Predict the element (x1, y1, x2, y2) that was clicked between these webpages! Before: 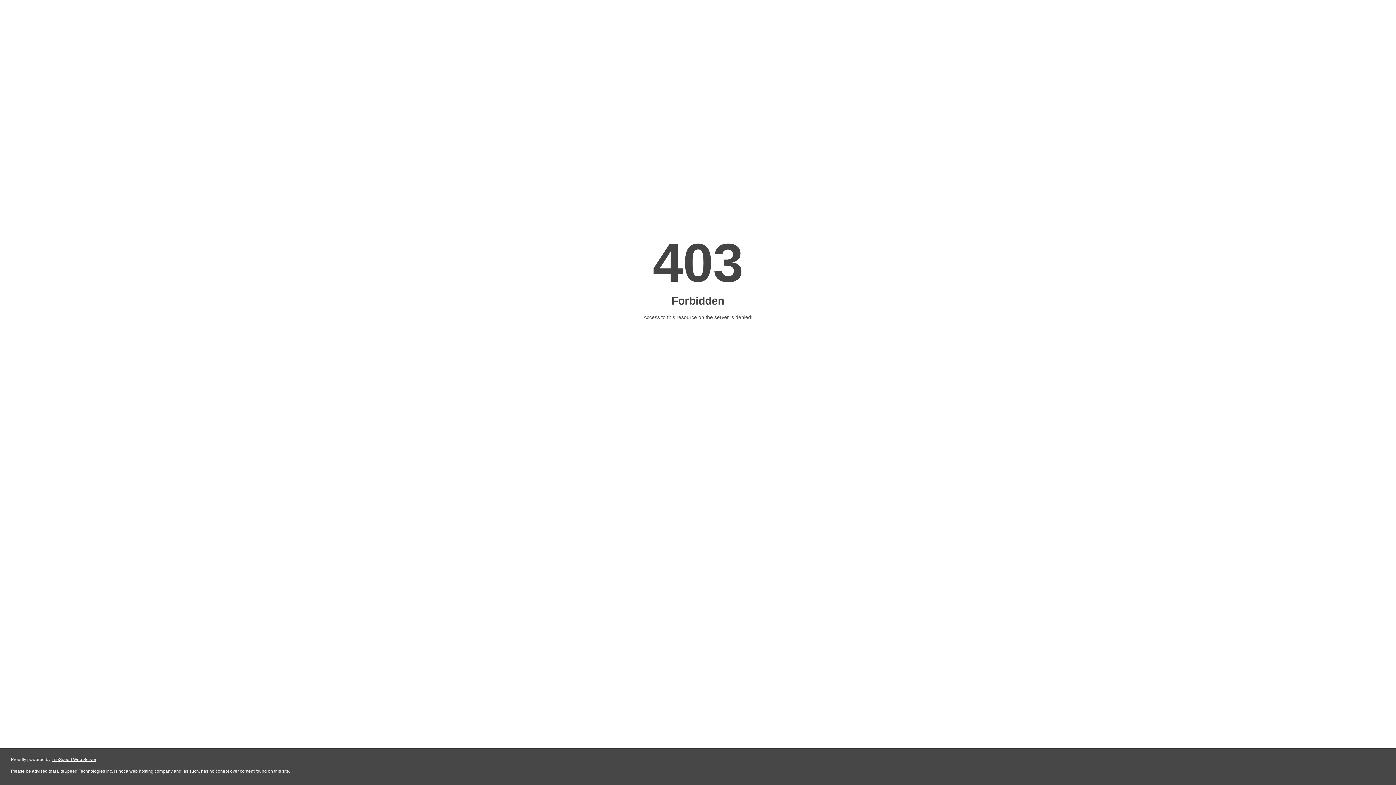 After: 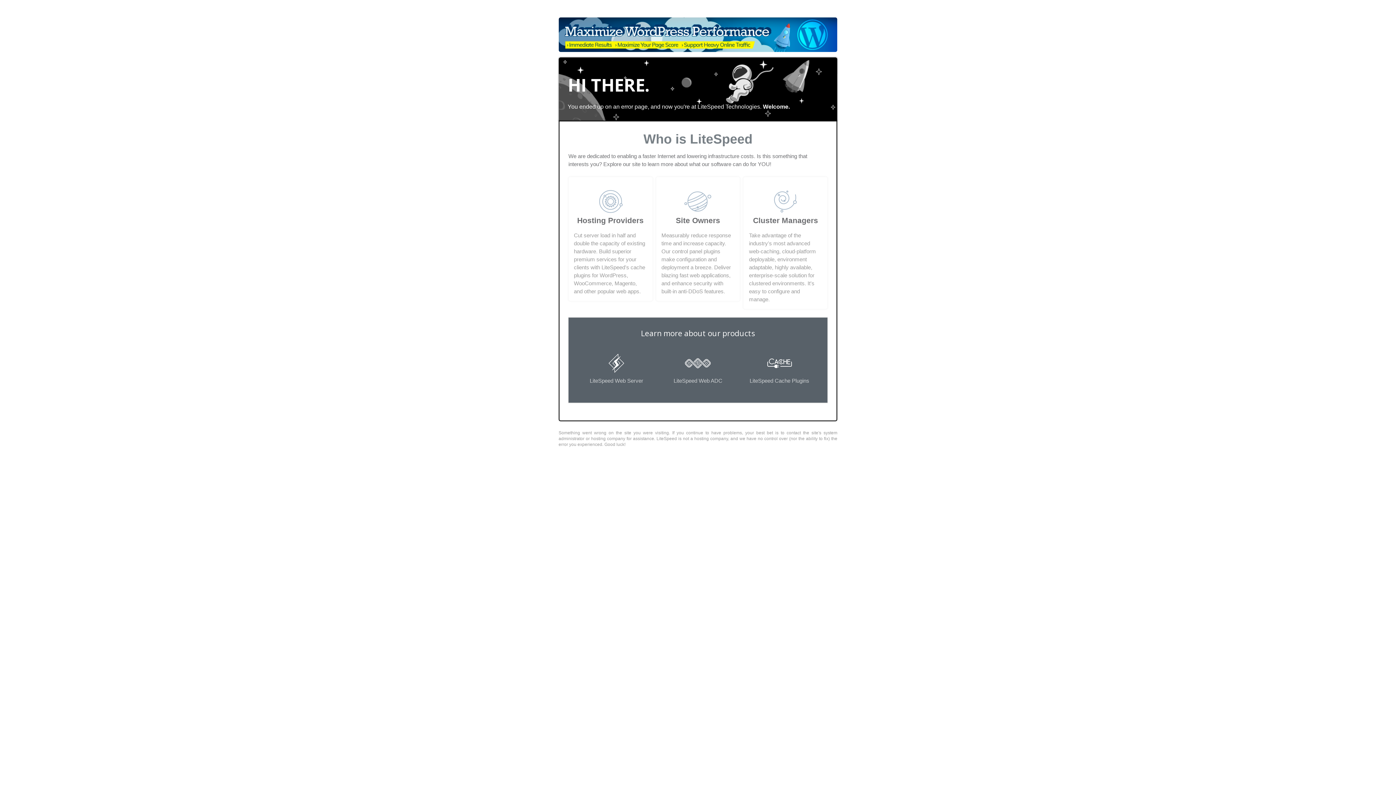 Action: bbox: (51, 757, 96, 762) label: LiteSpeed Web Server